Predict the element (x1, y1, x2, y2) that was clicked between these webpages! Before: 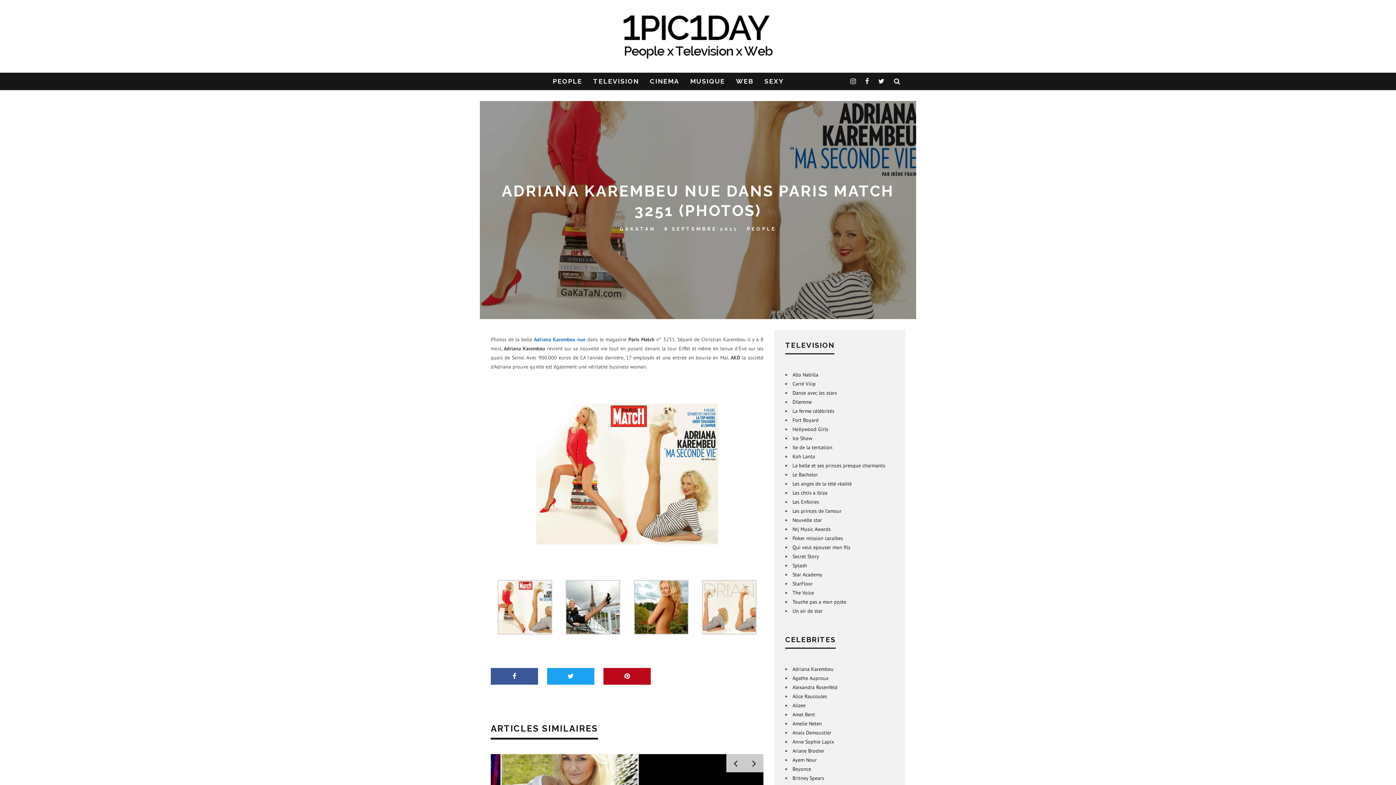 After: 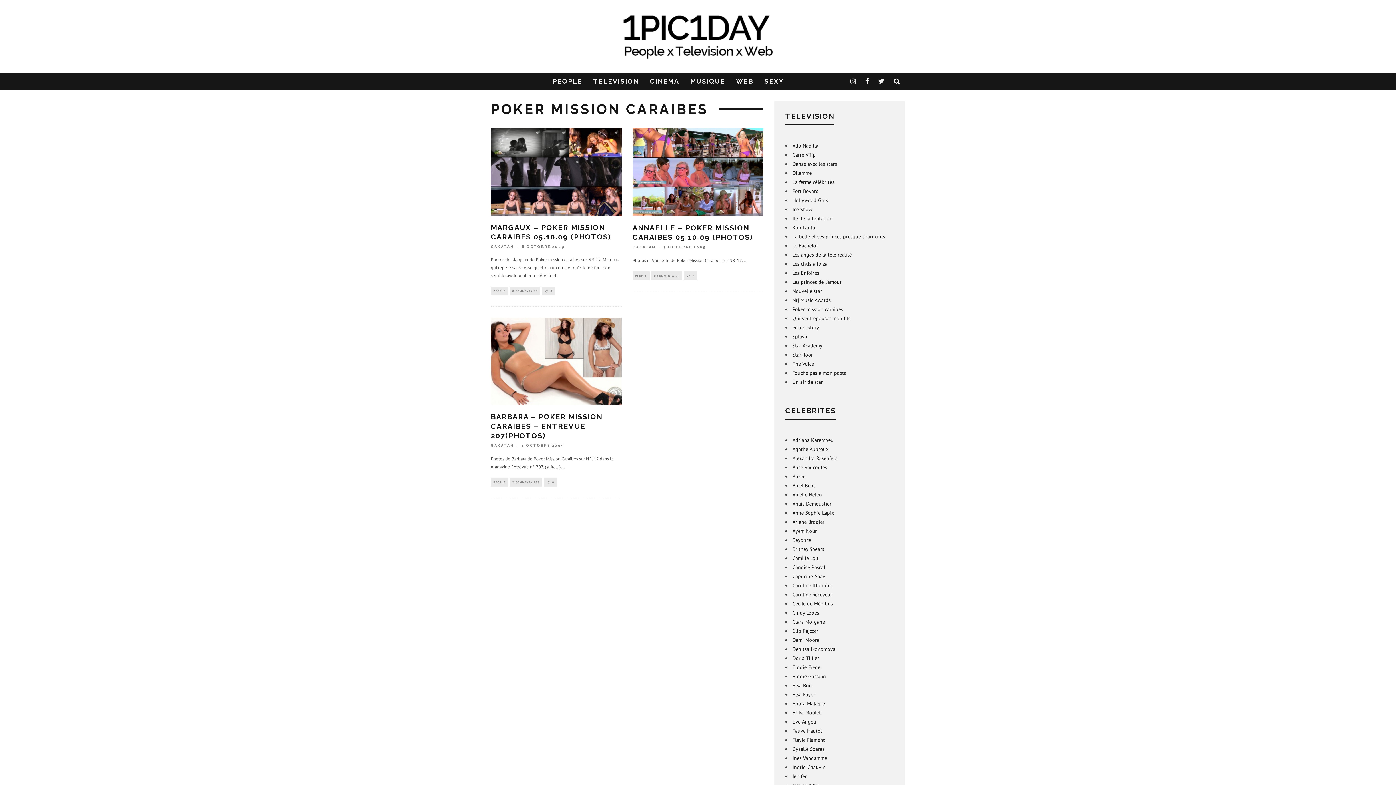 Action: bbox: (792, 535, 843, 541) label: Poker mission caraibes